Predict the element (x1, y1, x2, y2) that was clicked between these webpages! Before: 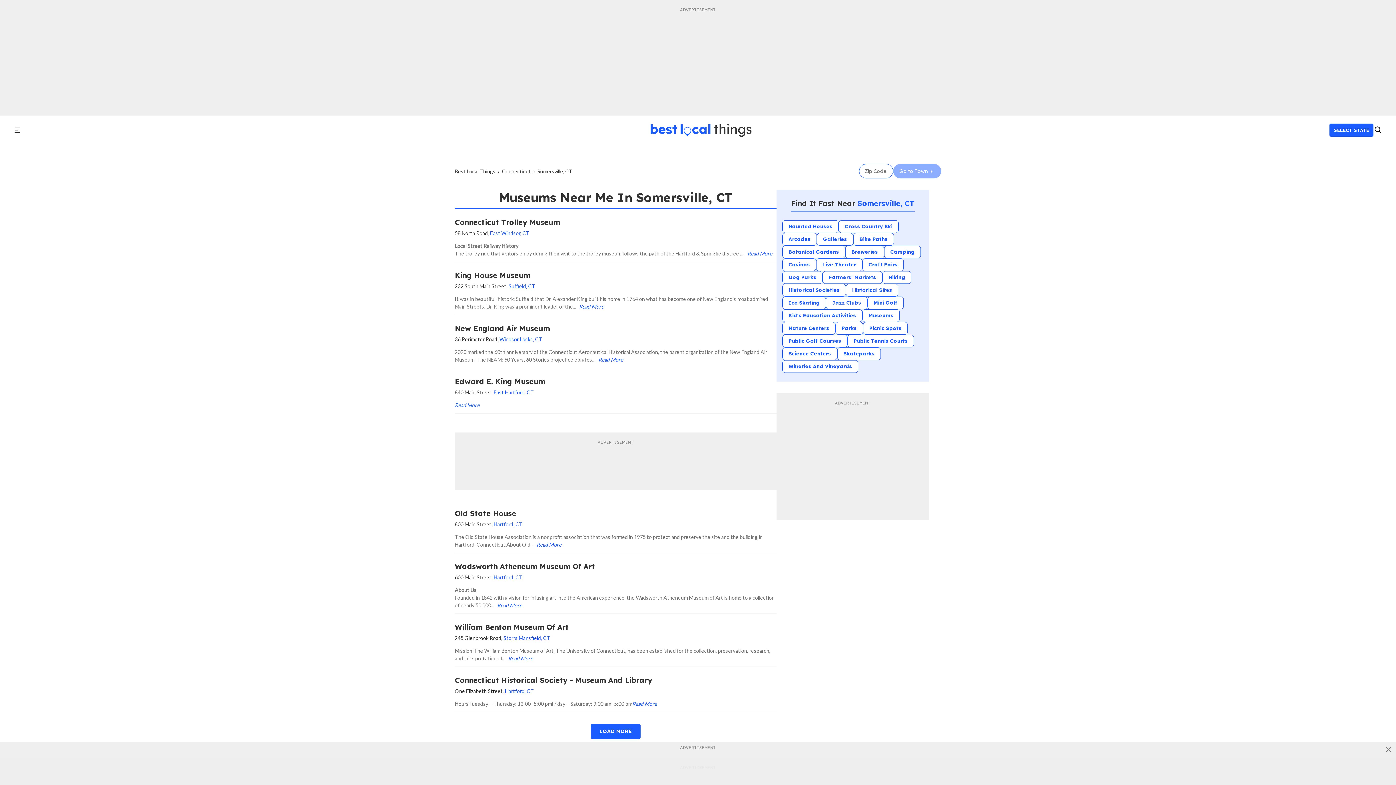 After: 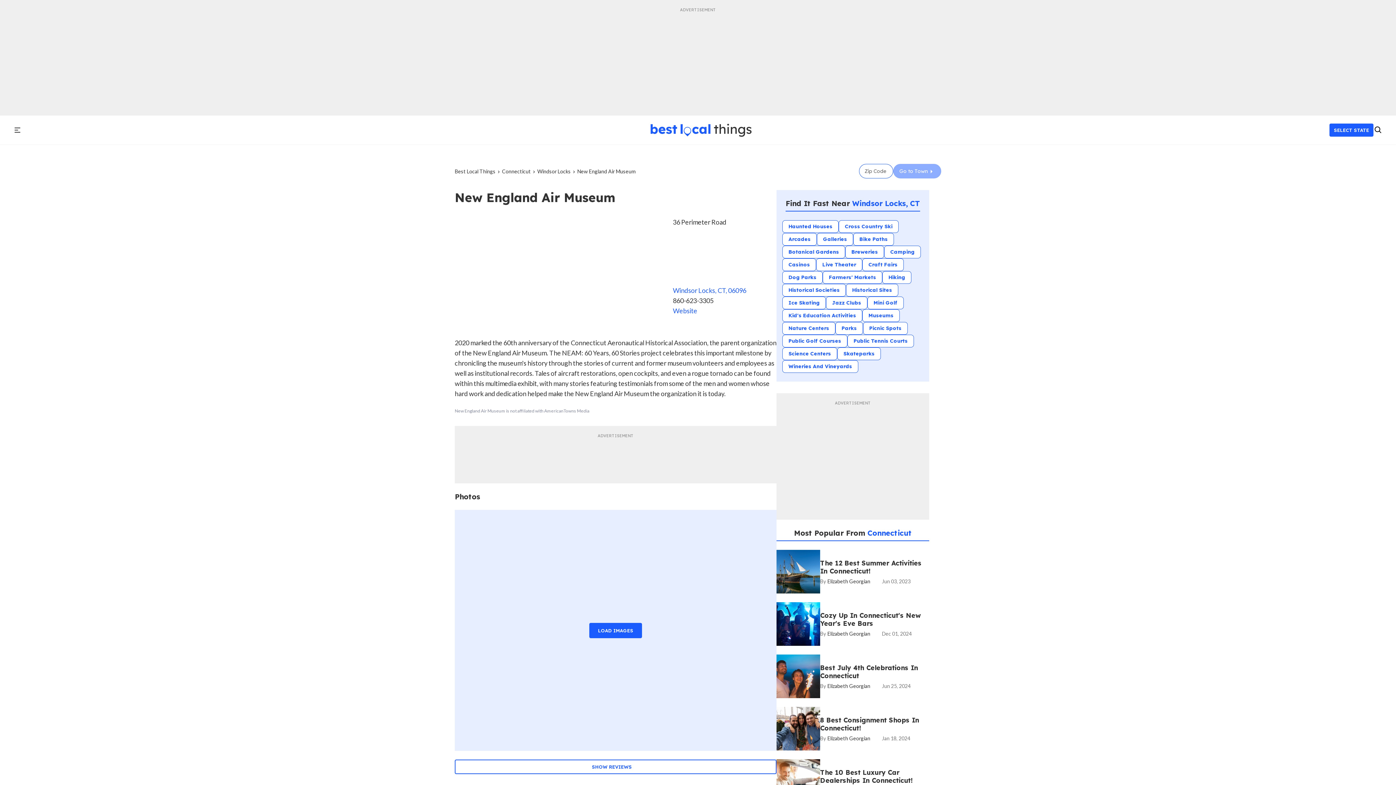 Action: bbox: (454, 324, 550, 333) label: New England Air Museum